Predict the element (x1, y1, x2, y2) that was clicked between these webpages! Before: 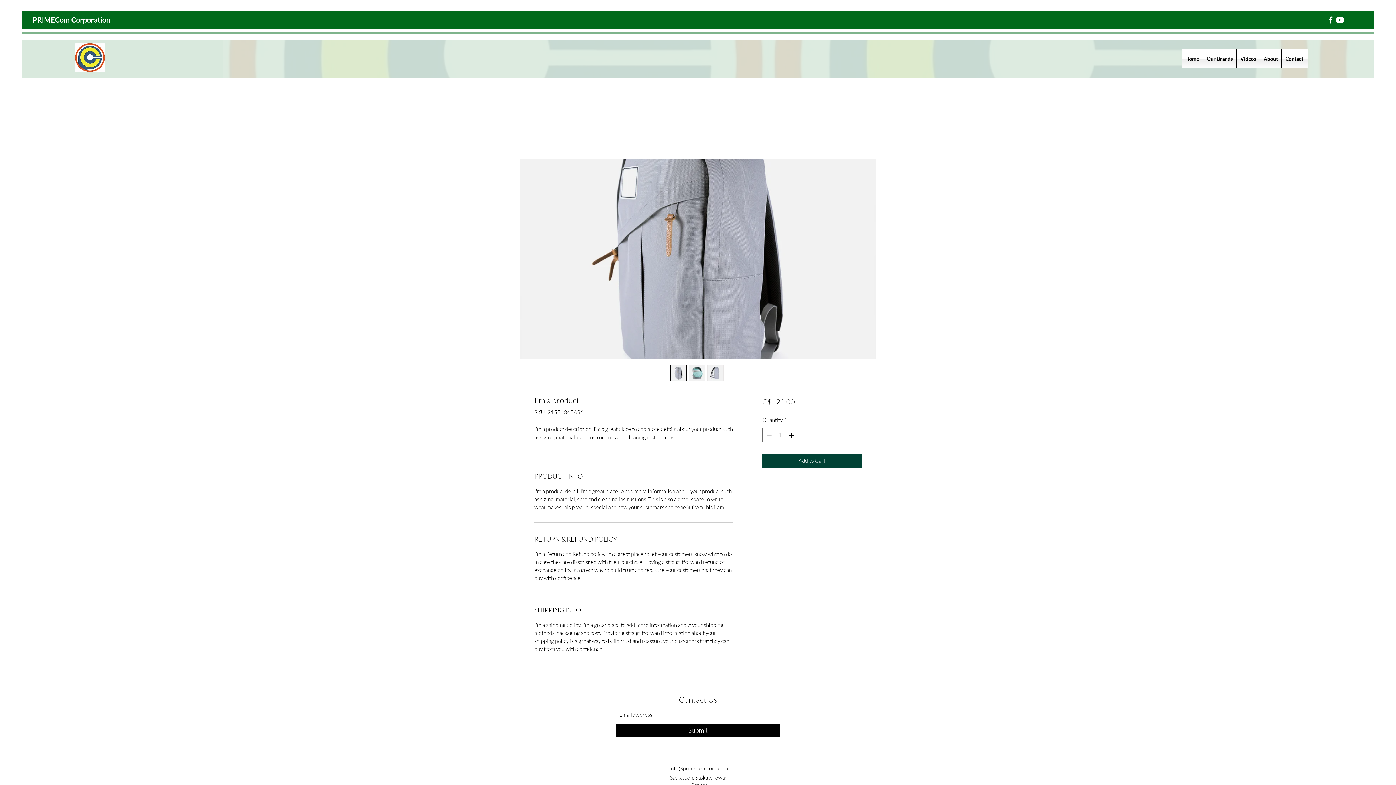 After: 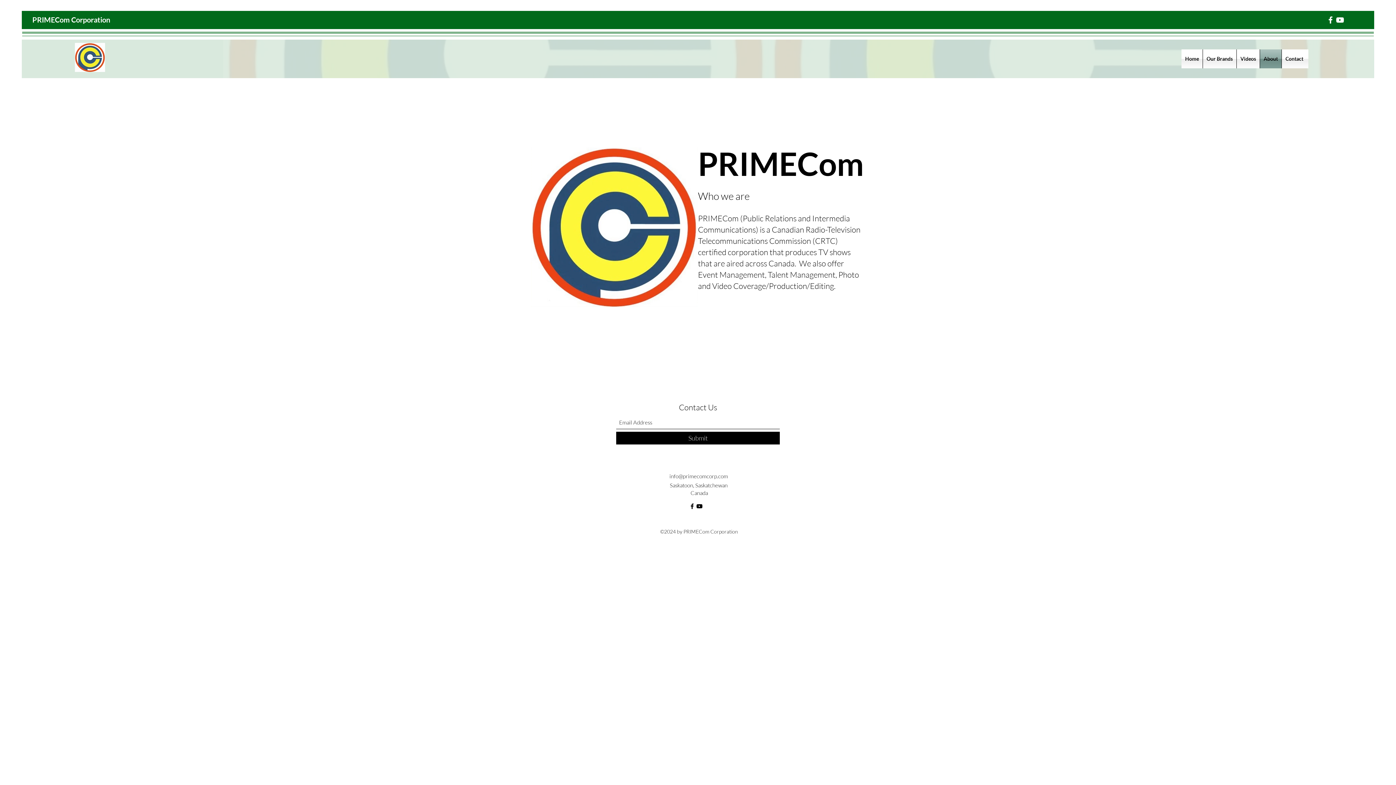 Action: label: About bbox: (1260, 49, 1281, 68)